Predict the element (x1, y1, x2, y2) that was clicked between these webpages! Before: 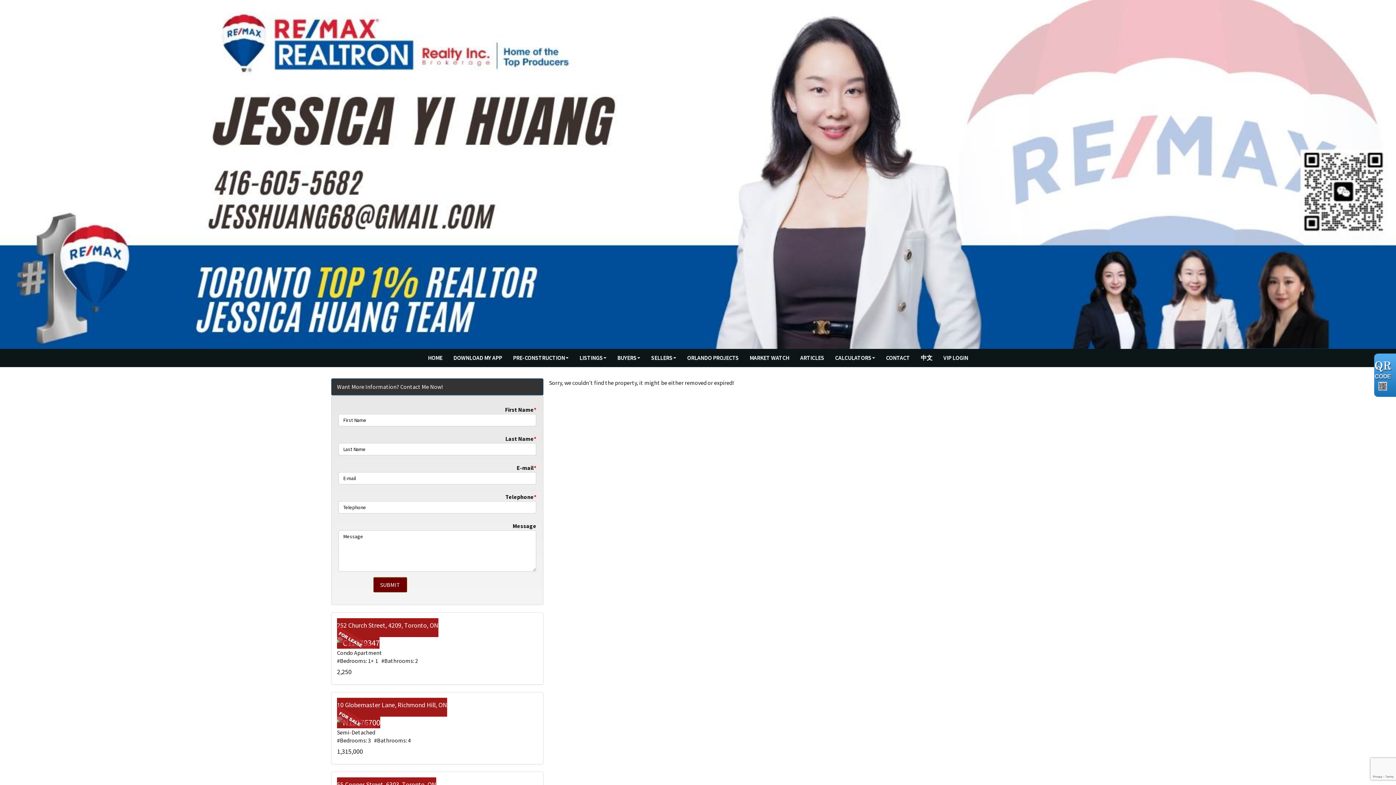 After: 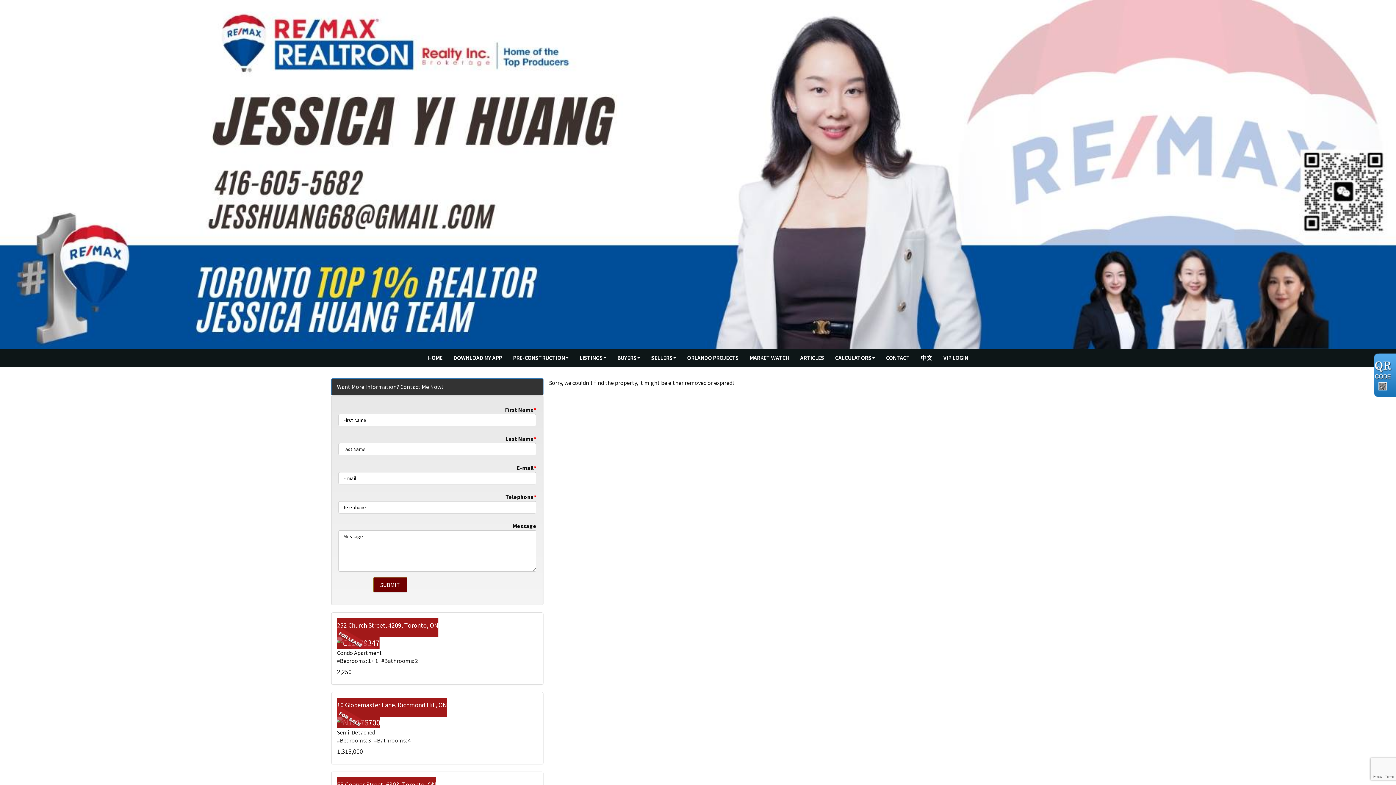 Action: label: ORLANDO PROJECTS bbox: (681, 349, 744, 361)